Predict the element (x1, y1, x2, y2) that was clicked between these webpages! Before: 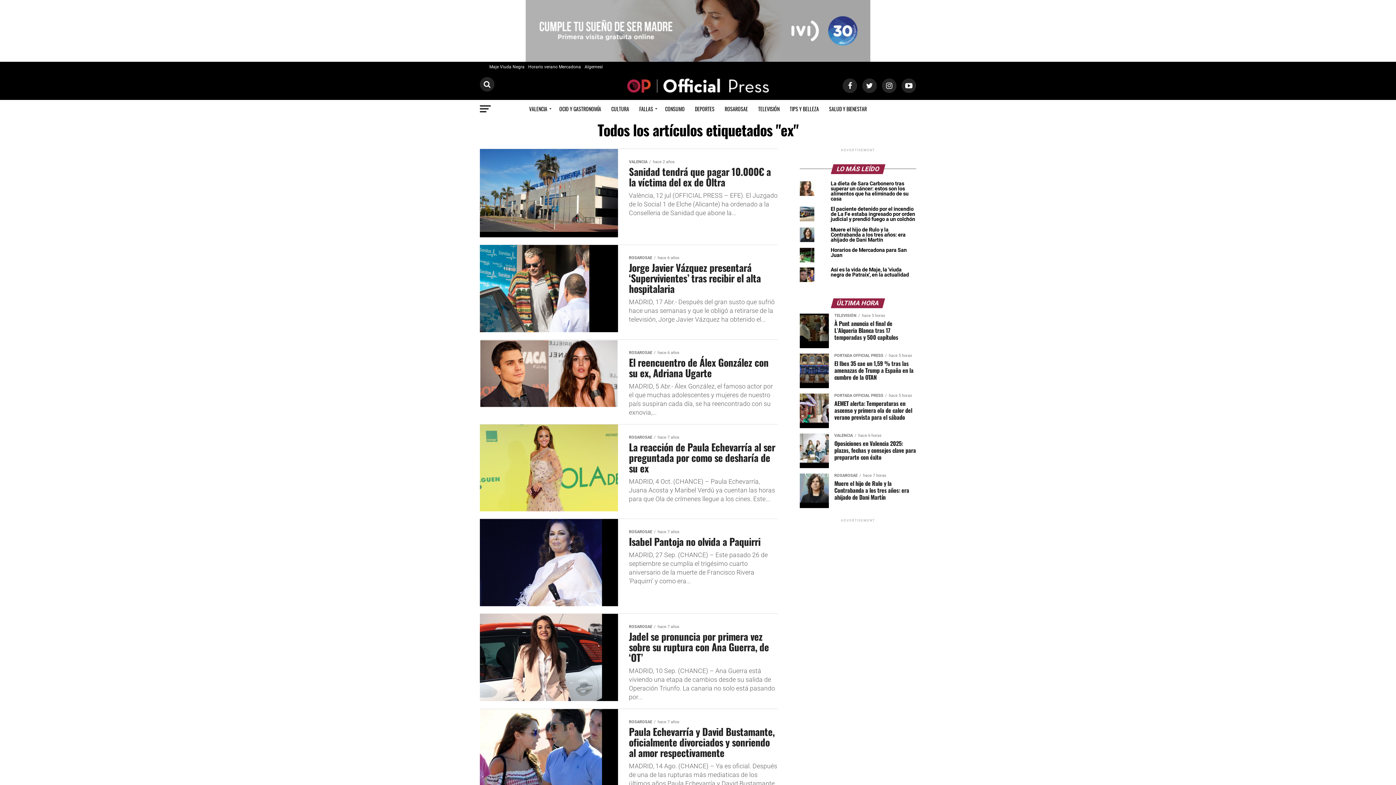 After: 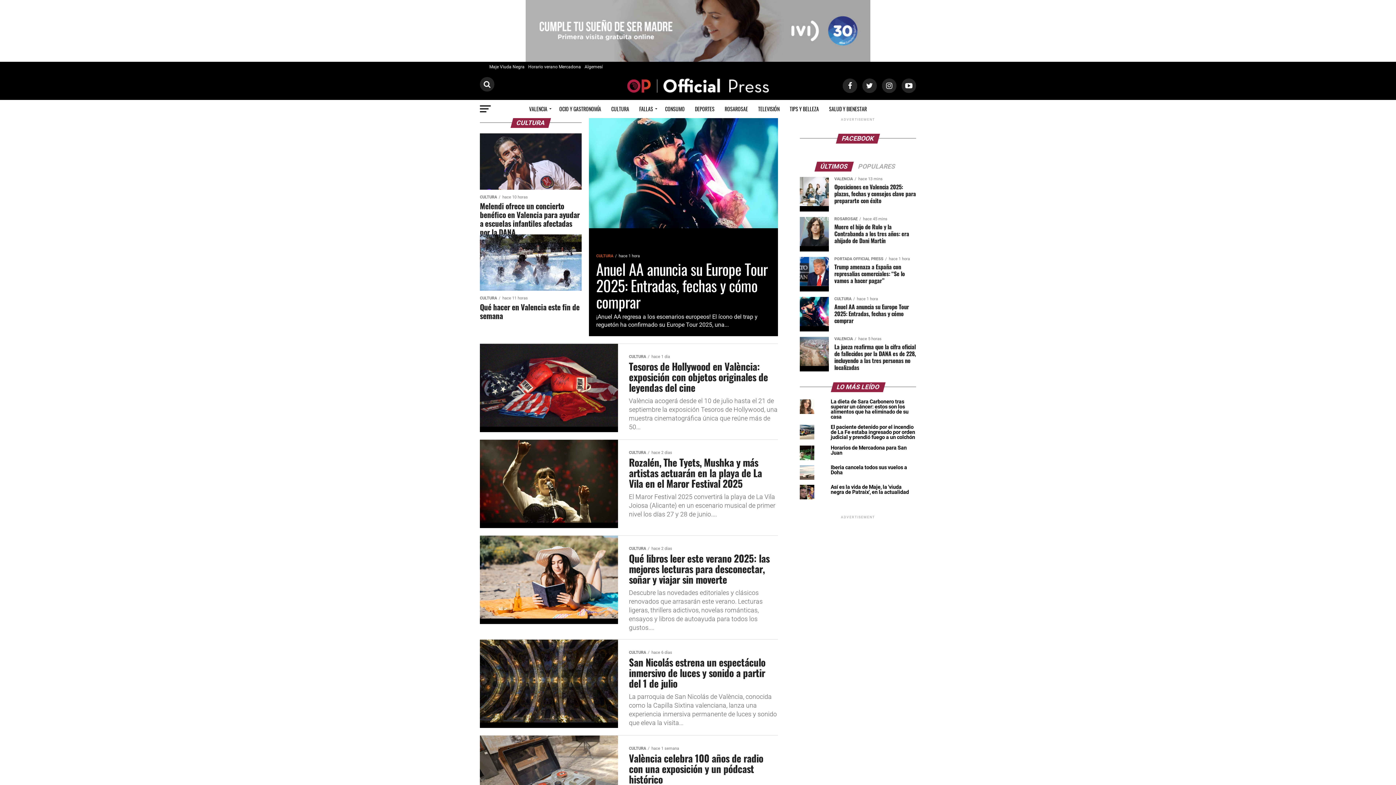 Action: label: CULTURA bbox: (607, 99, 633, 118)